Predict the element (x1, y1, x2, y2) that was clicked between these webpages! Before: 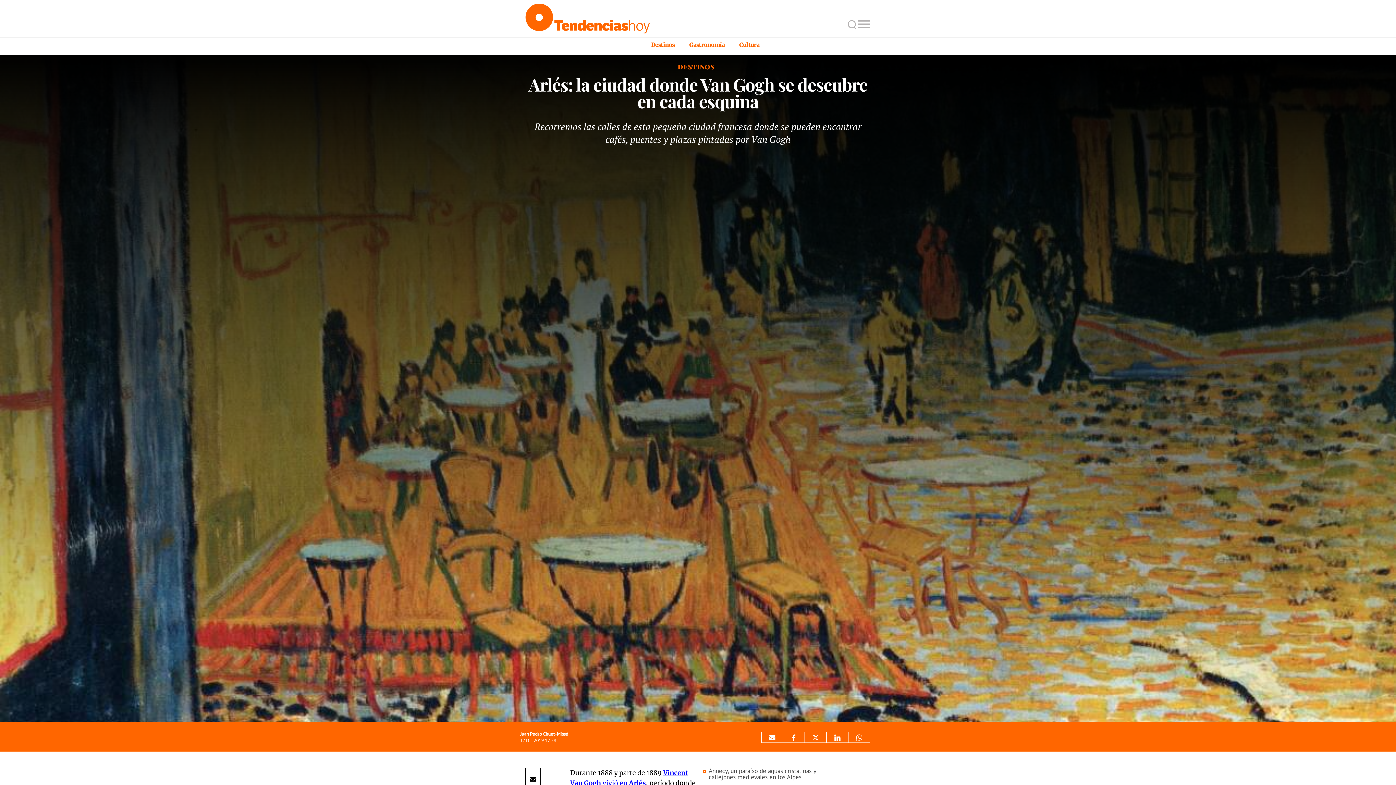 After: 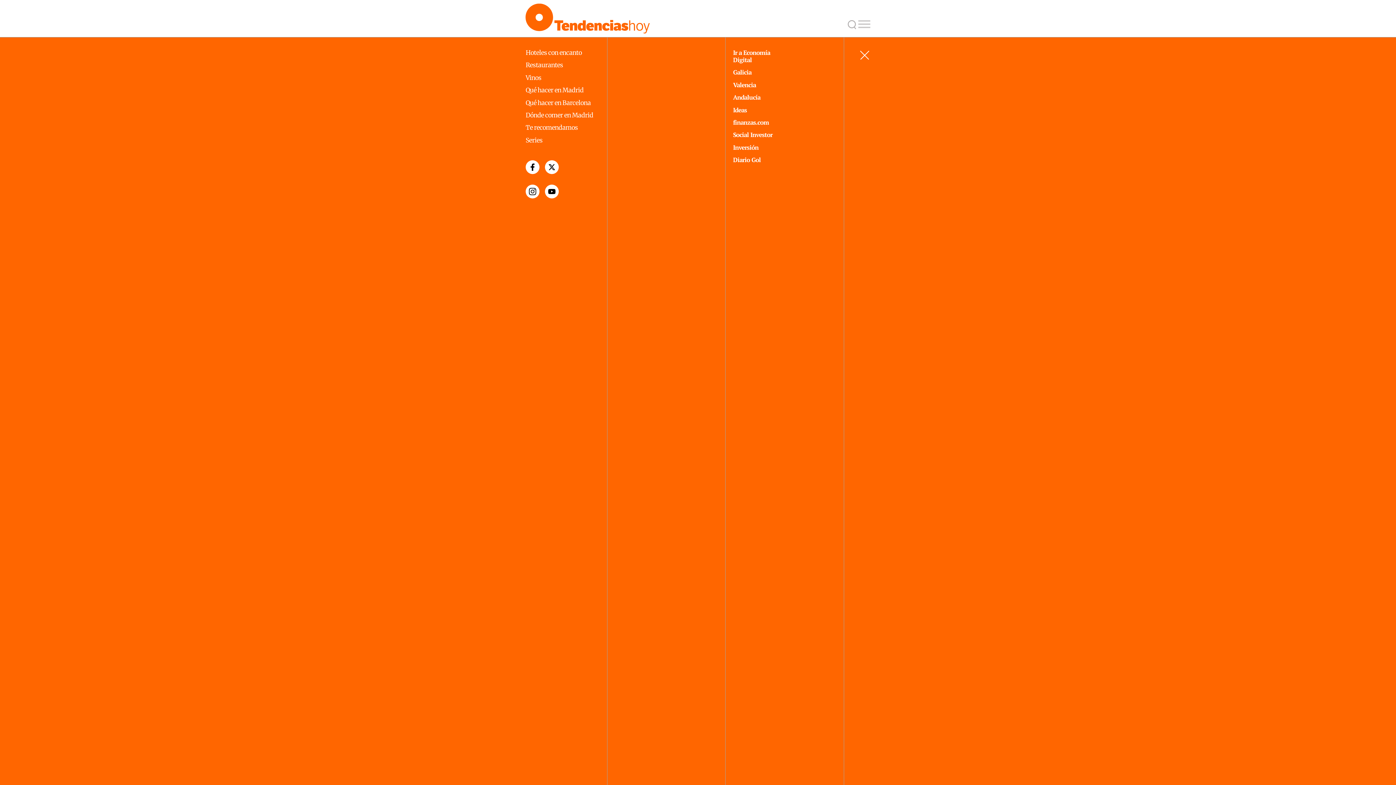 Action: bbox: (858, 16, 870, 33)